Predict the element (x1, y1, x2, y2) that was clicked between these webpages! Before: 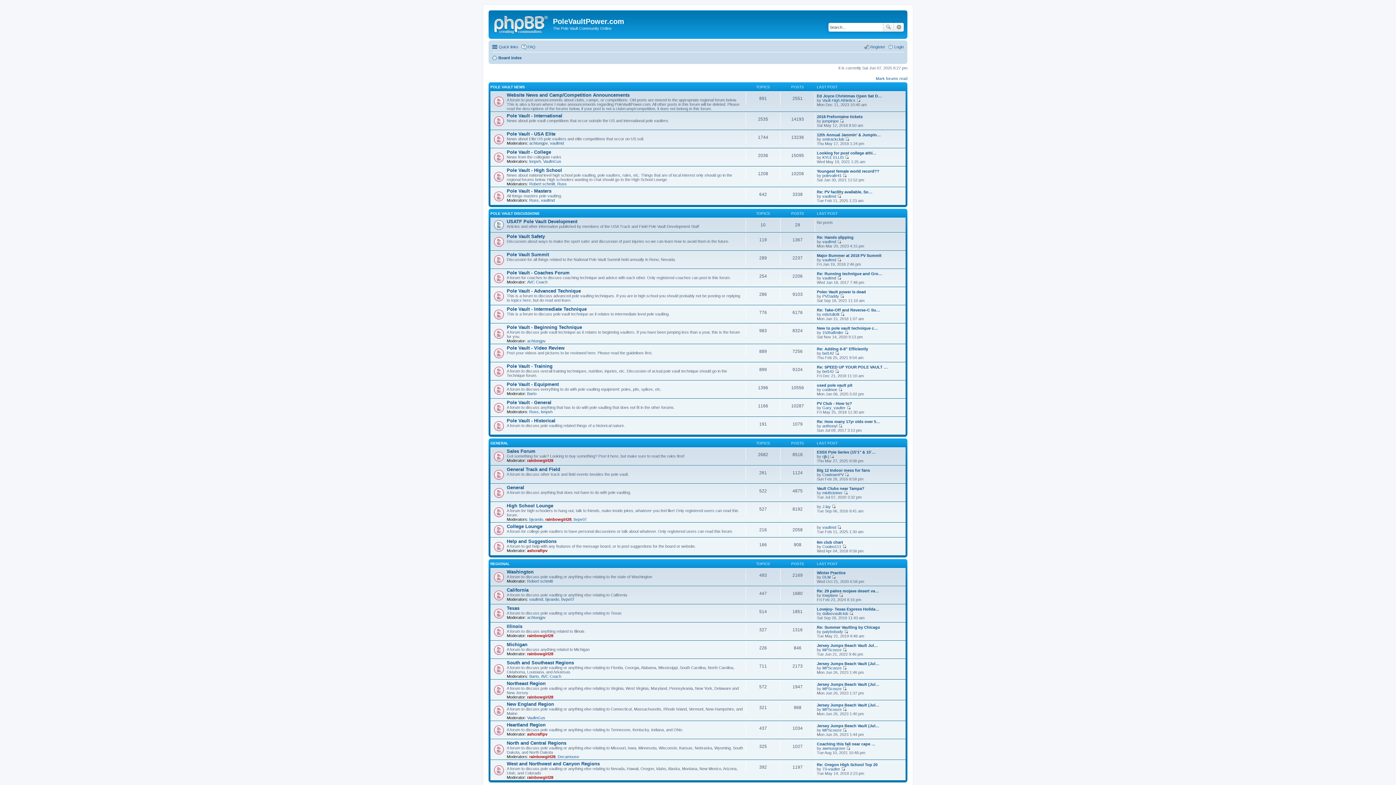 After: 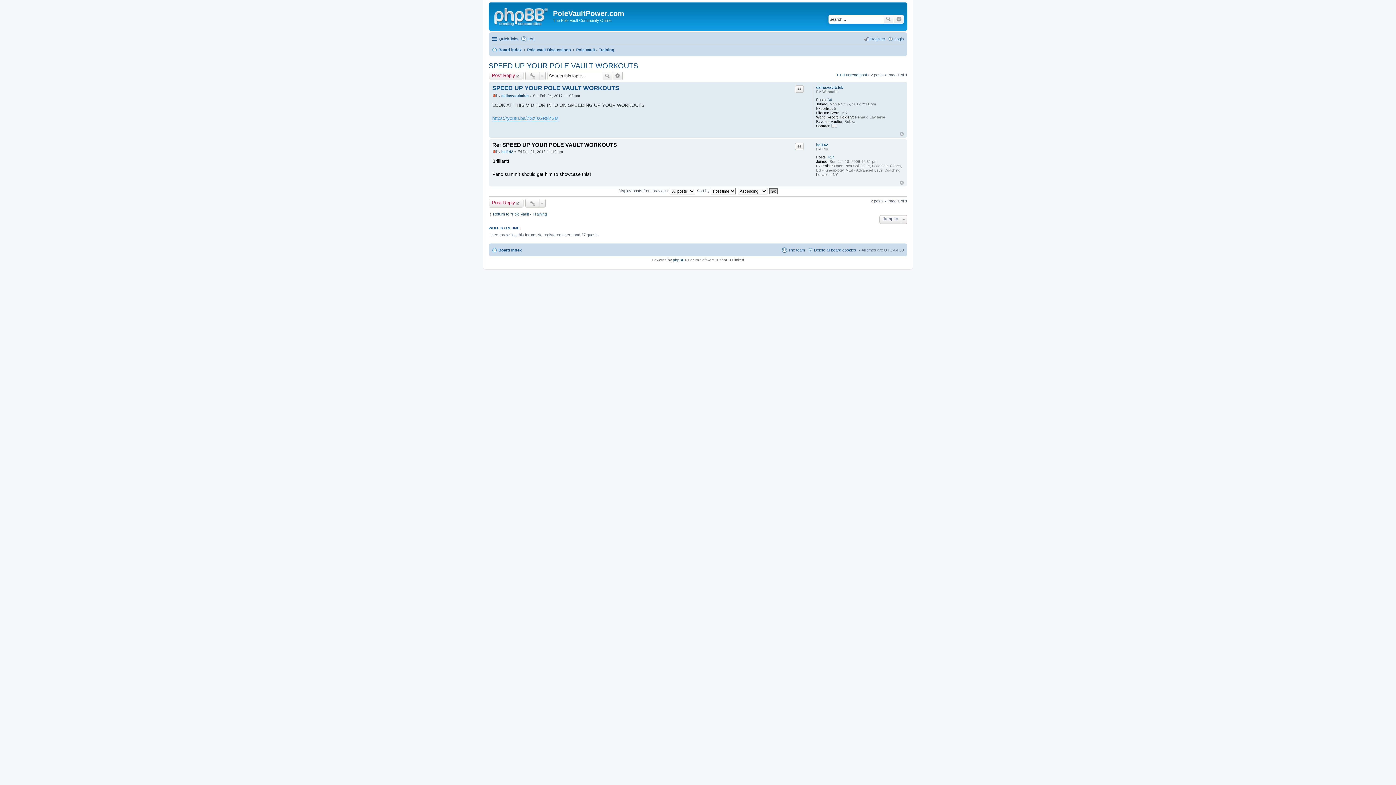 Action: label: Re: SPEED UP YOUR POLE VAULT … bbox: (817, 365, 888, 369)